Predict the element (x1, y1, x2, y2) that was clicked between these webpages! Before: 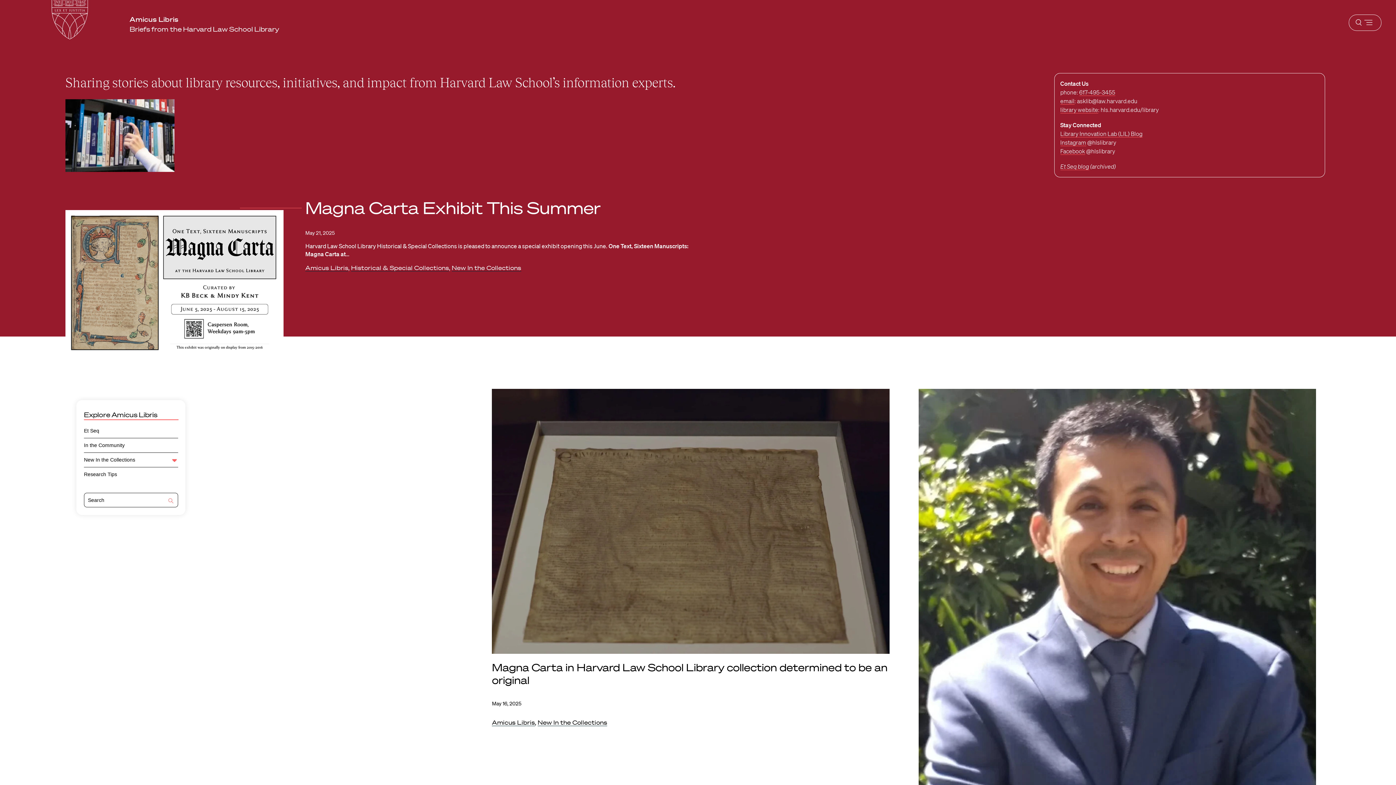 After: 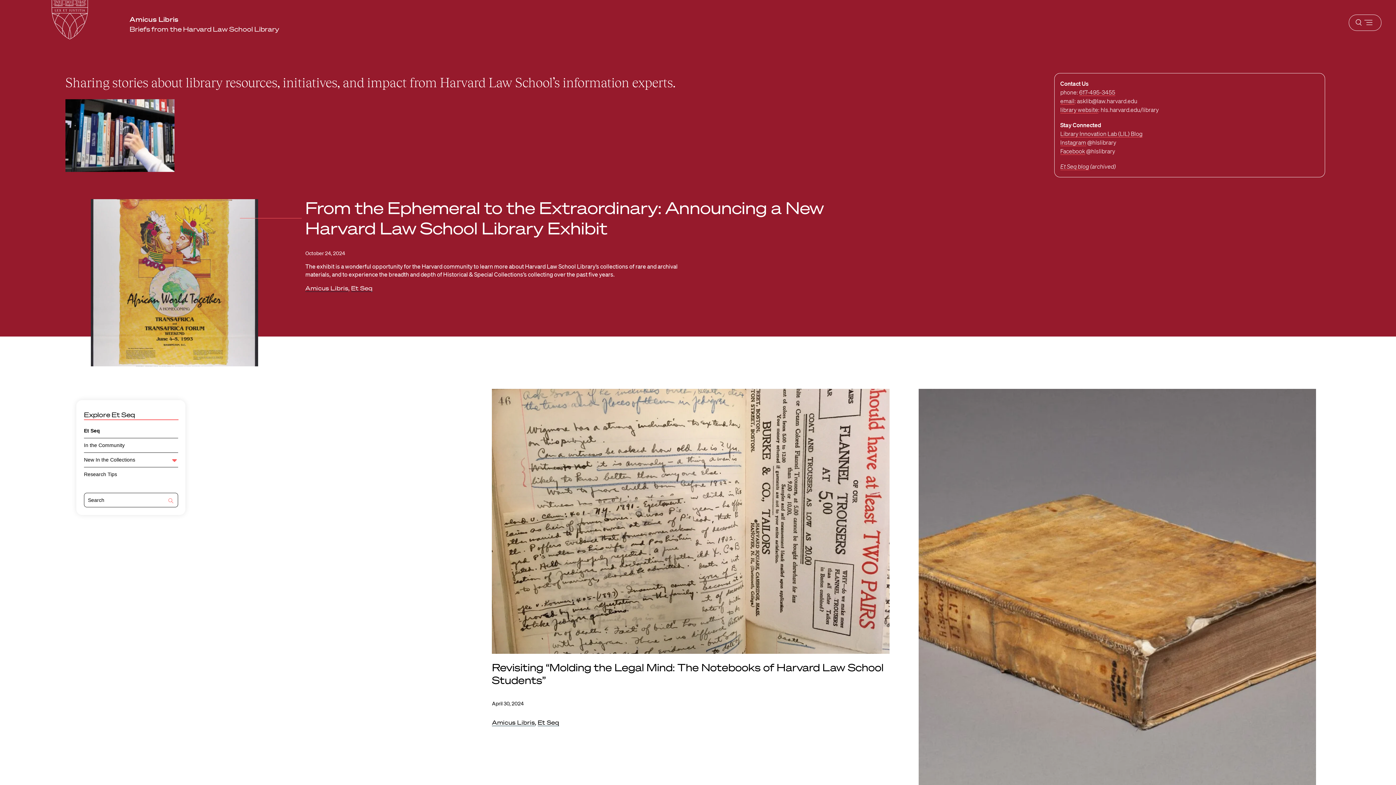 Action: bbox: (84, 427, 99, 433) label: Et Seq